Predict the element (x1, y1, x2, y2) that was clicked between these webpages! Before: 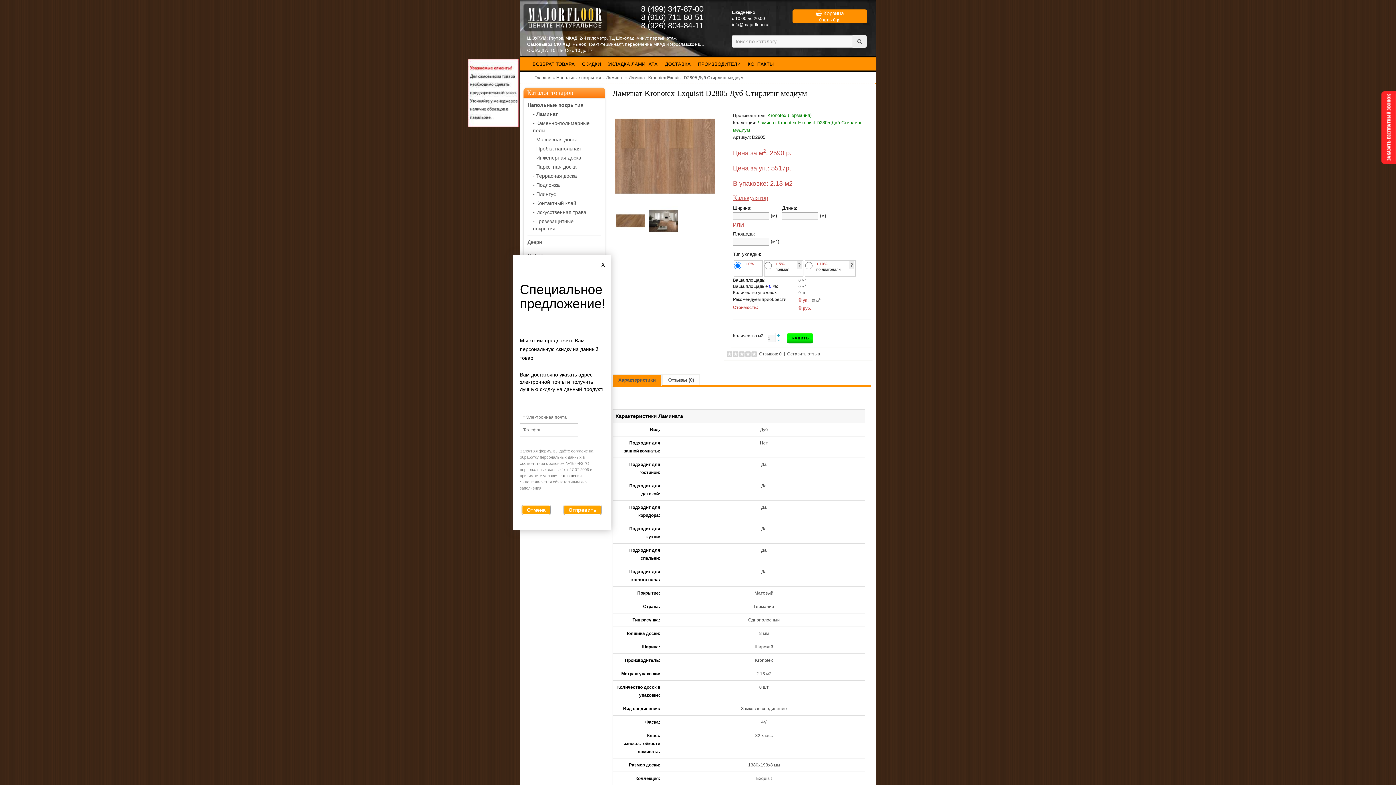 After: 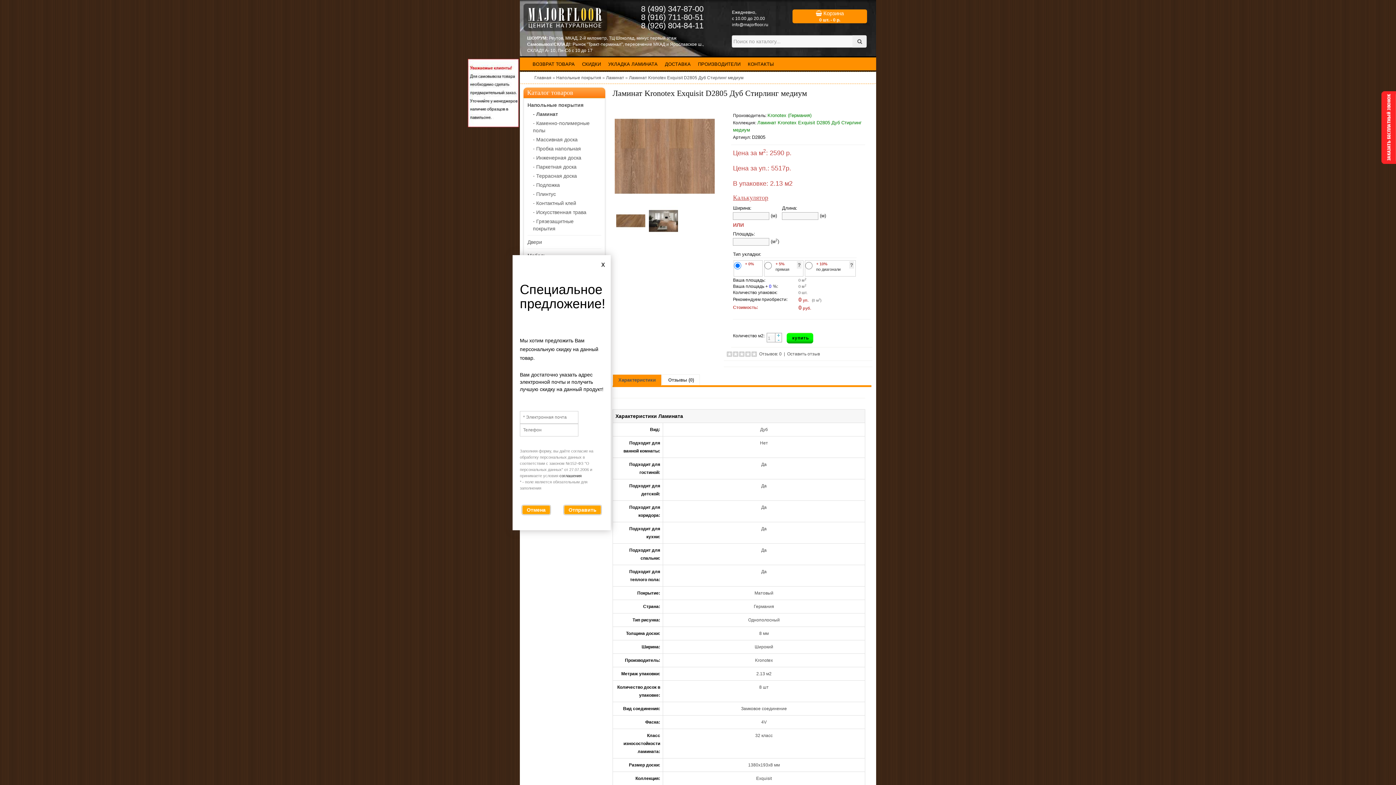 Action: label: соглашения bbox: (559, 473, 581, 478)